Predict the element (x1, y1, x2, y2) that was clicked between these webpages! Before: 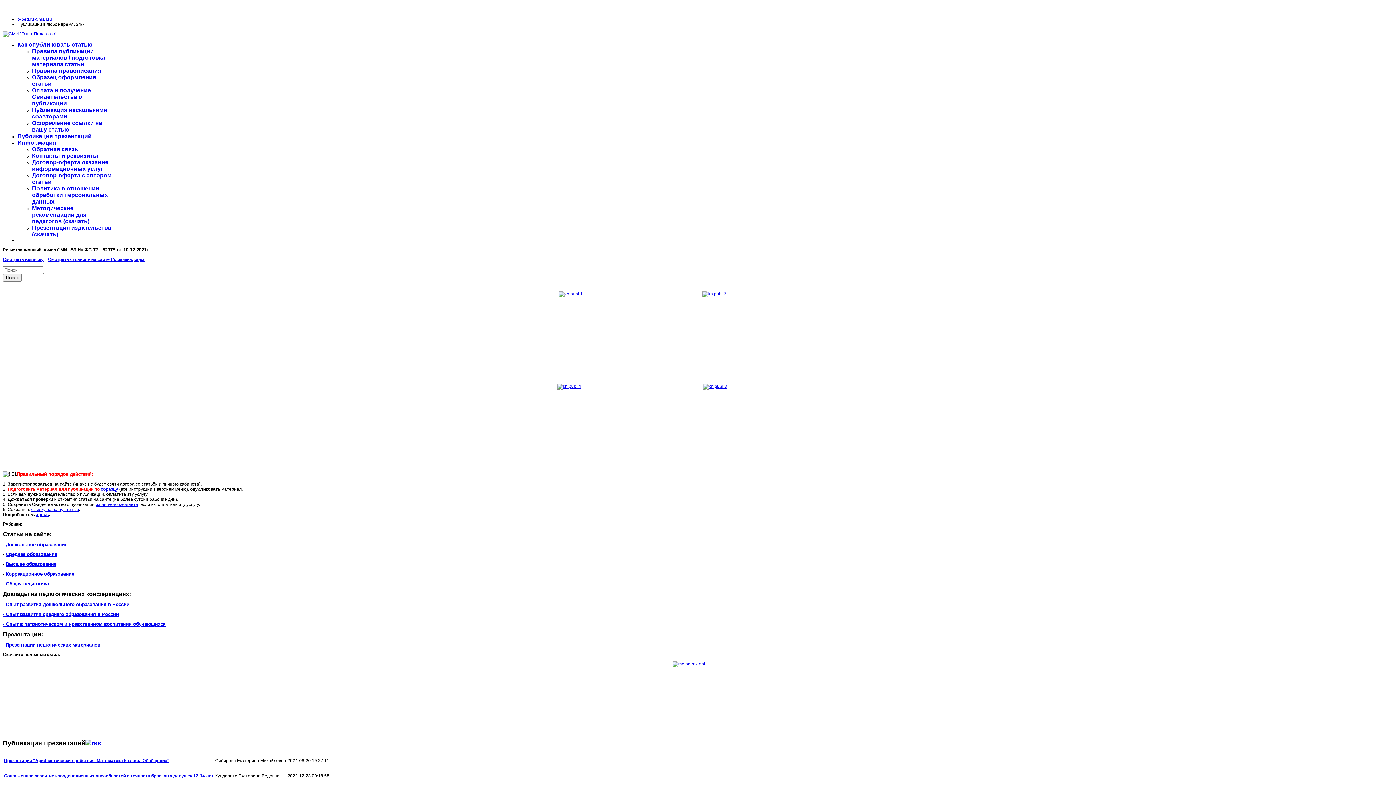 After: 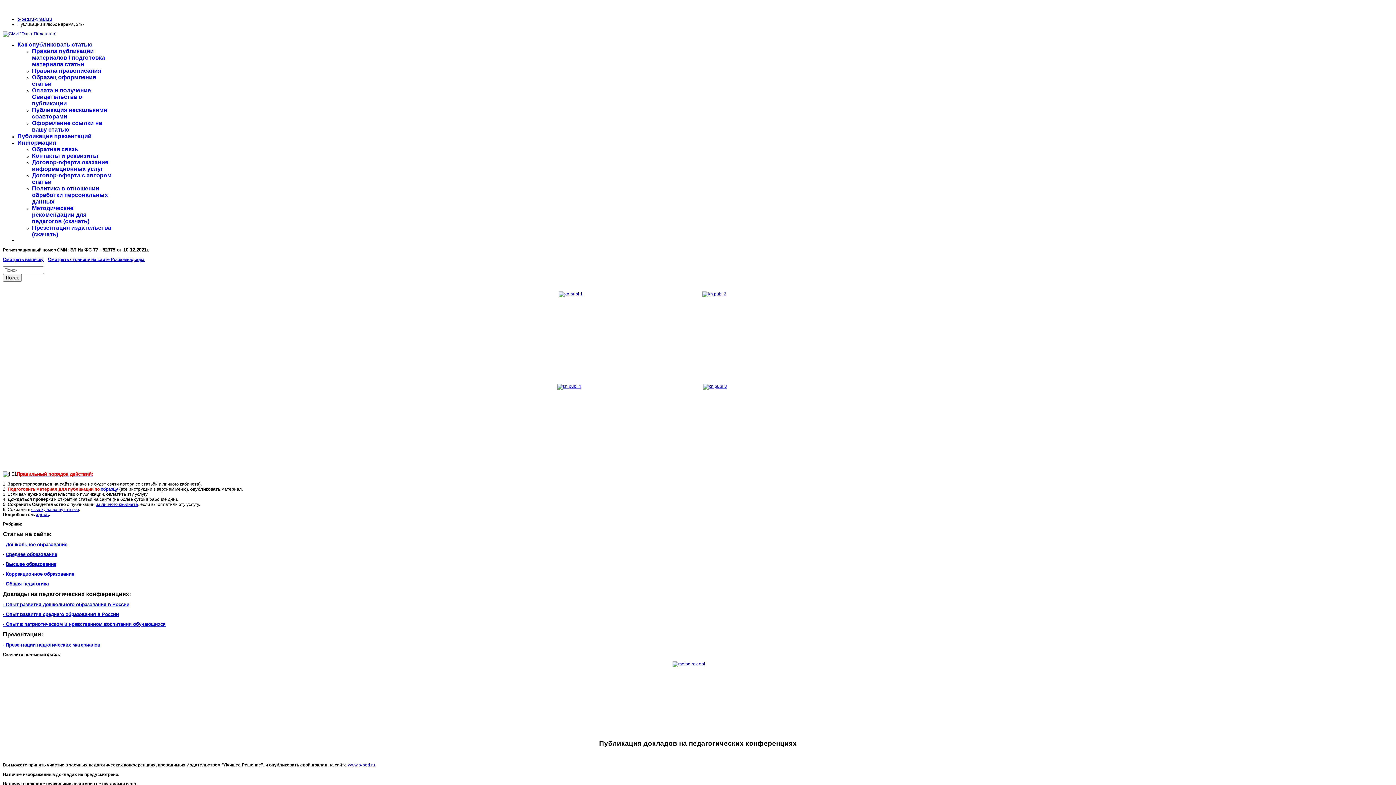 Action: bbox: (703, 384, 839, 456)